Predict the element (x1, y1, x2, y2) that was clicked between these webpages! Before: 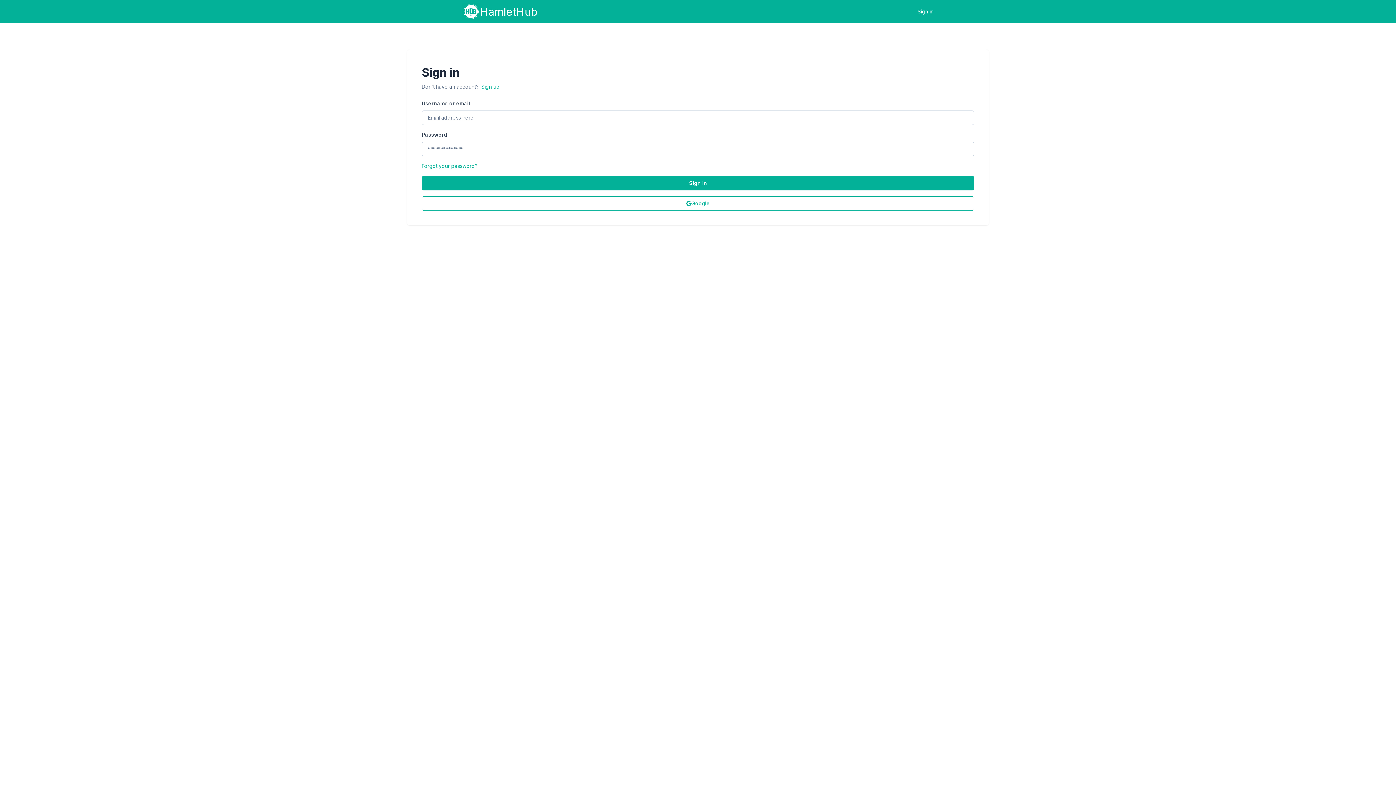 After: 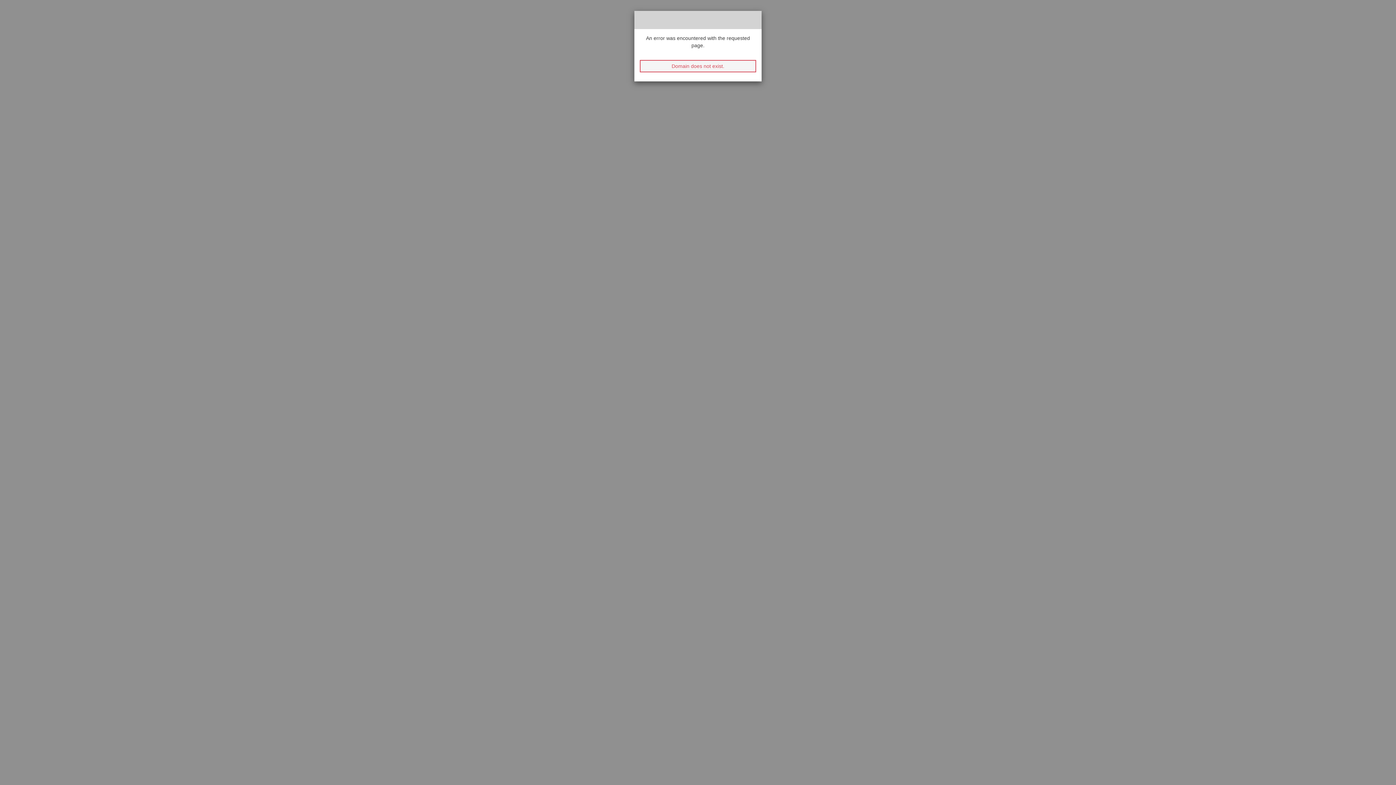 Action: bbox: (421, 196, 974, 210) label: Google